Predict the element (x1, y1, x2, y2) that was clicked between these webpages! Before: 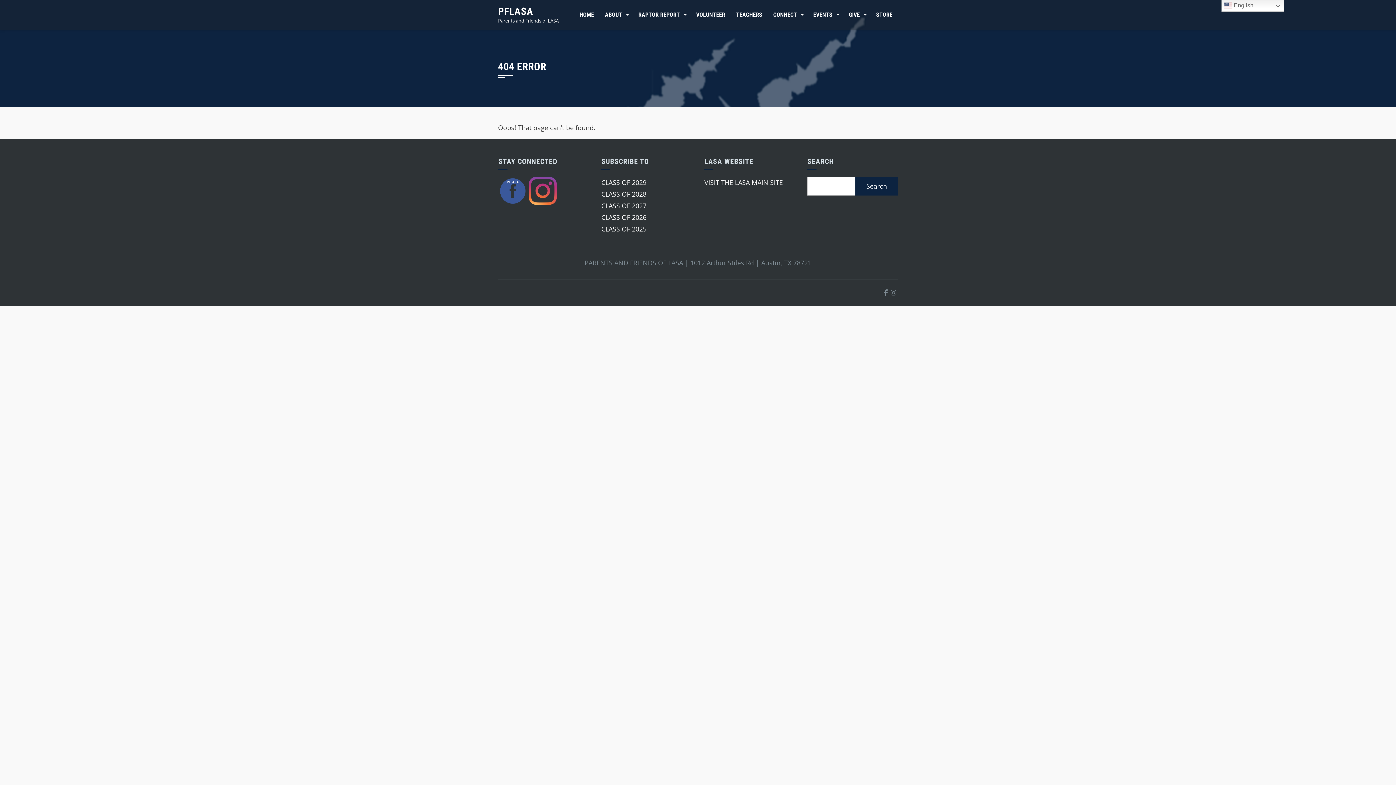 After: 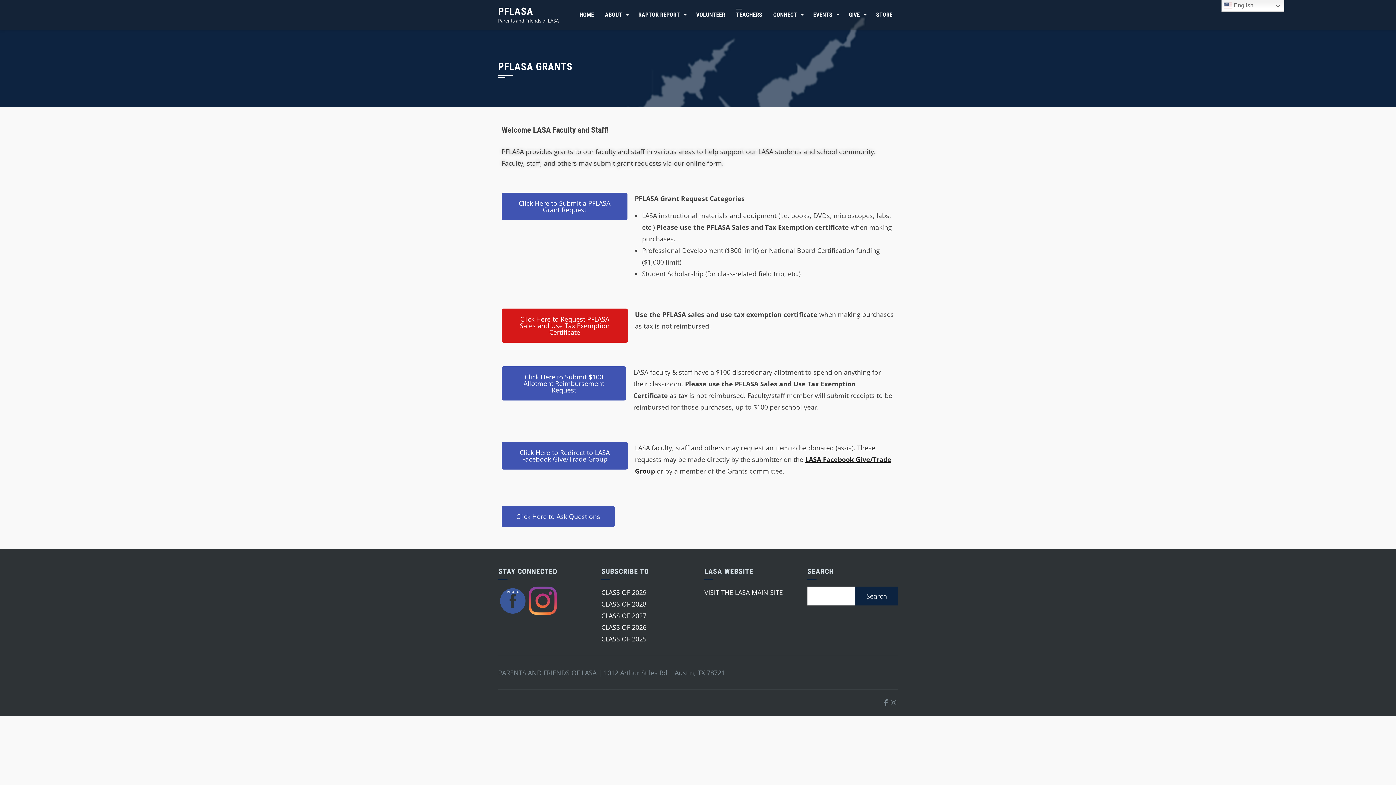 Action: bbox: (730, 0, 768, 29) label: TEACHERS